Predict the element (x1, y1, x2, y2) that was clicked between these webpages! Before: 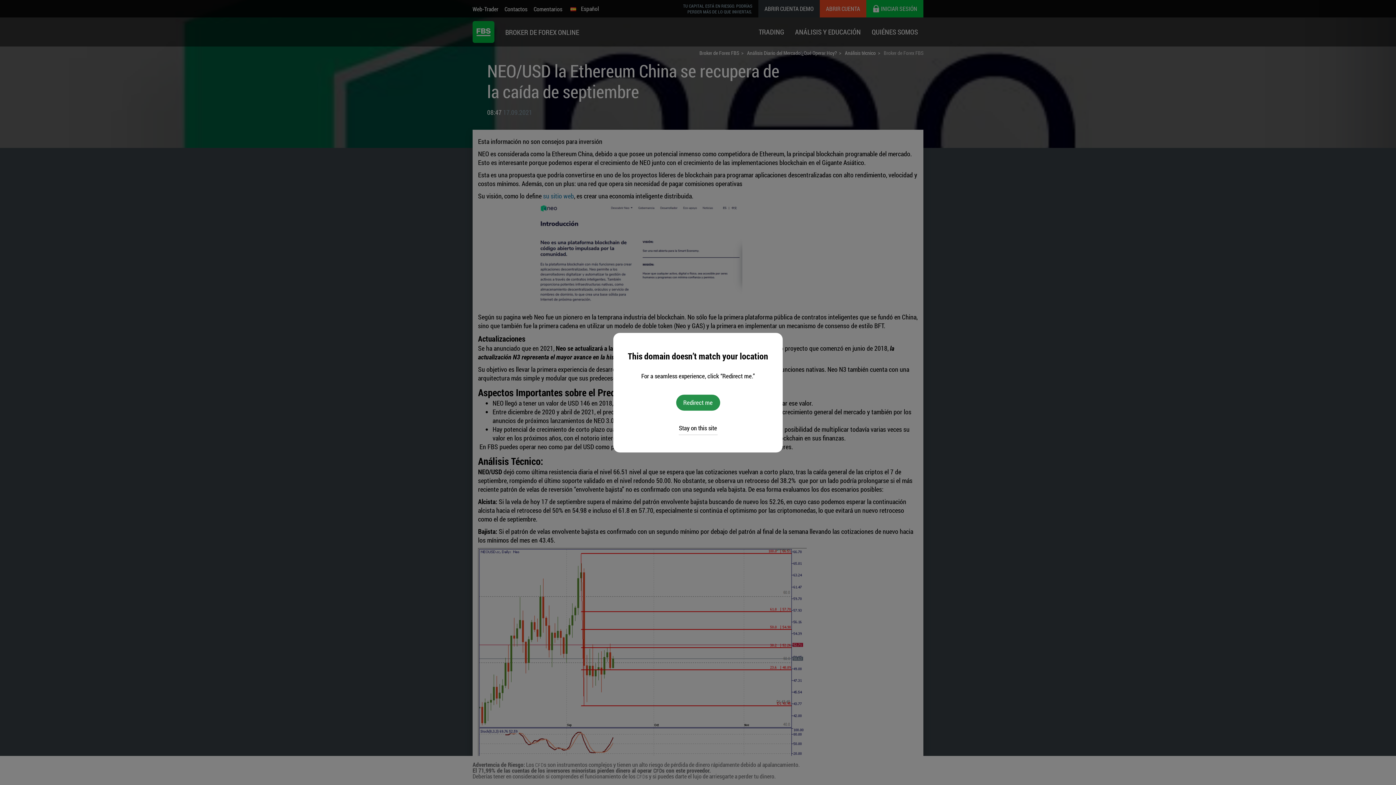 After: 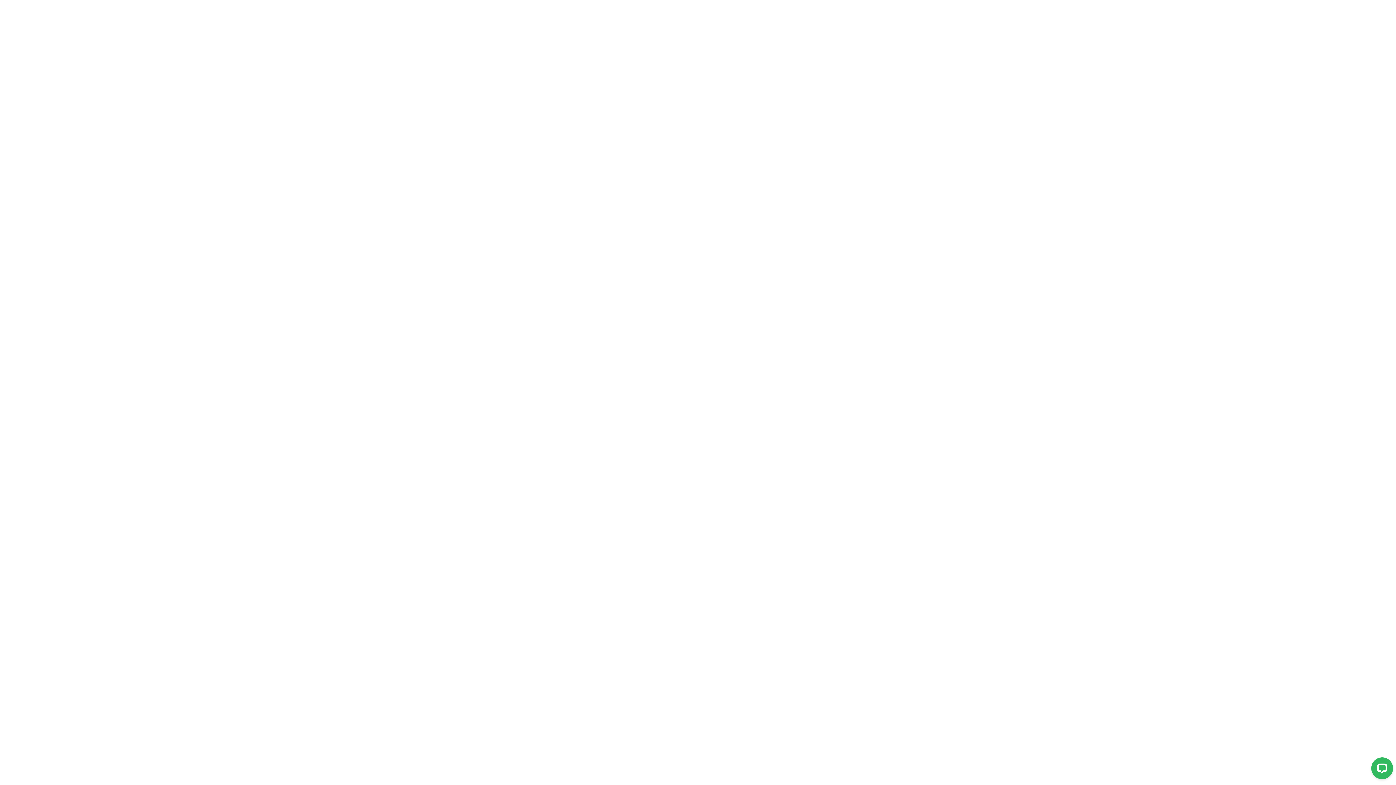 Action: label: Redirect me bbox: (676, 394, 720, 410)